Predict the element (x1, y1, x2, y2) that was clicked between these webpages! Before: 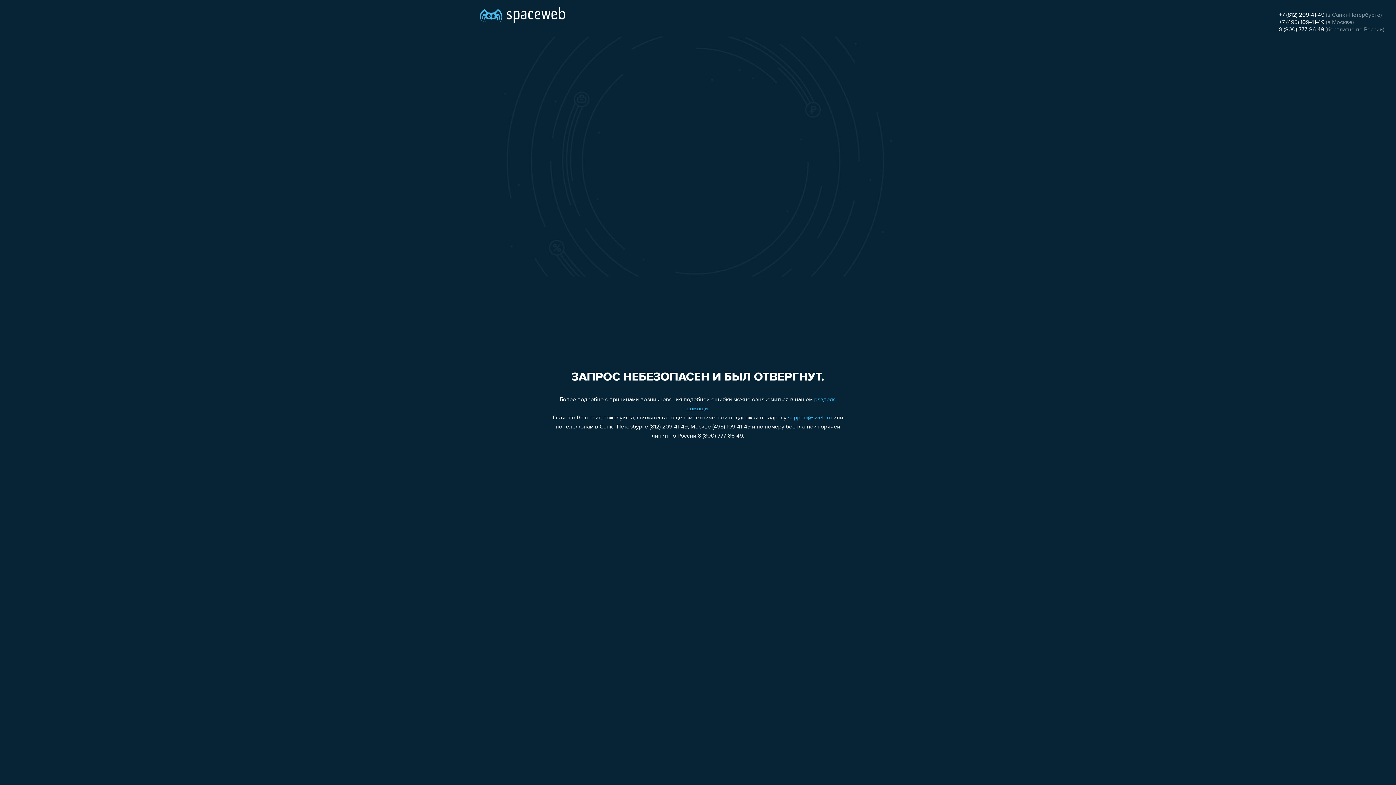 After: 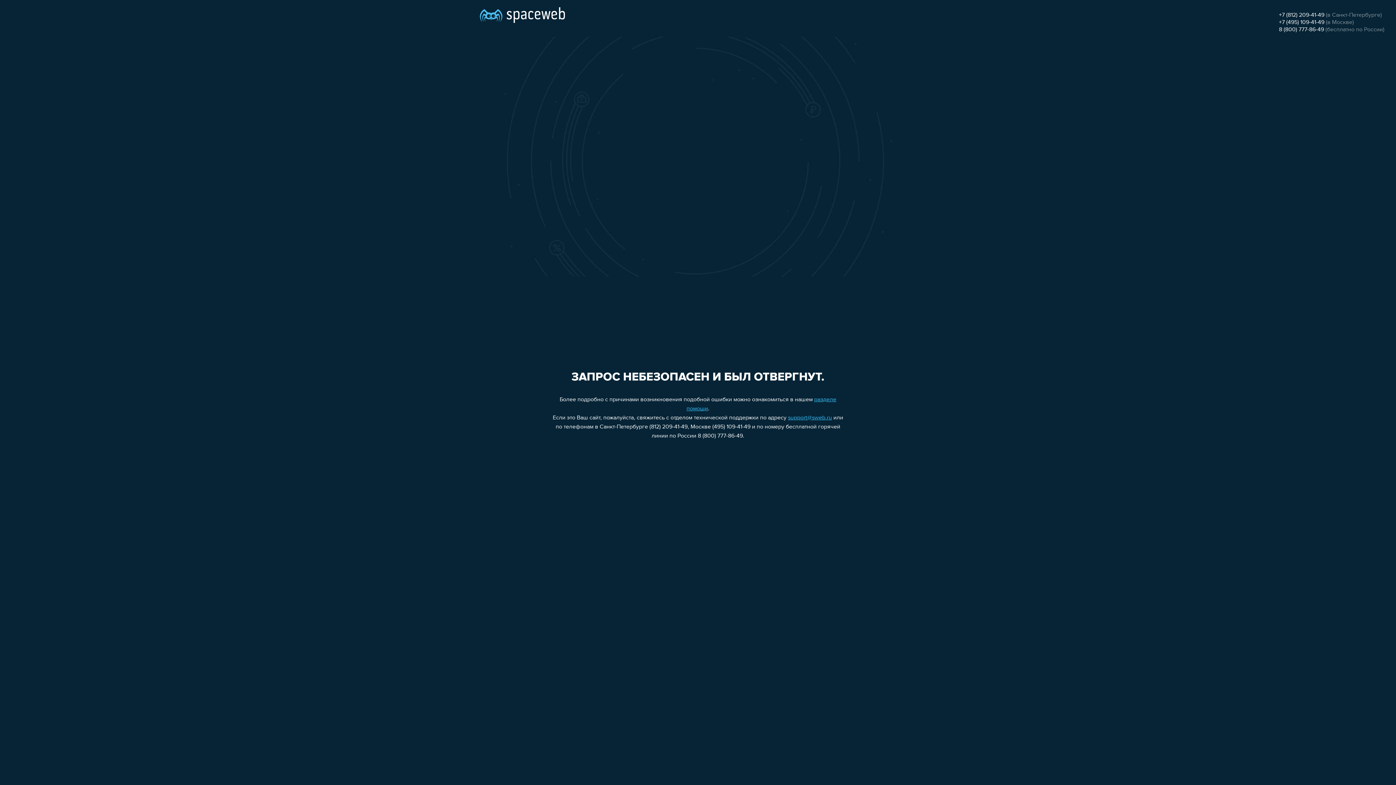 Action: bbox: (1279, 12, 1324, 18) label: +7 (812) 209-41-49